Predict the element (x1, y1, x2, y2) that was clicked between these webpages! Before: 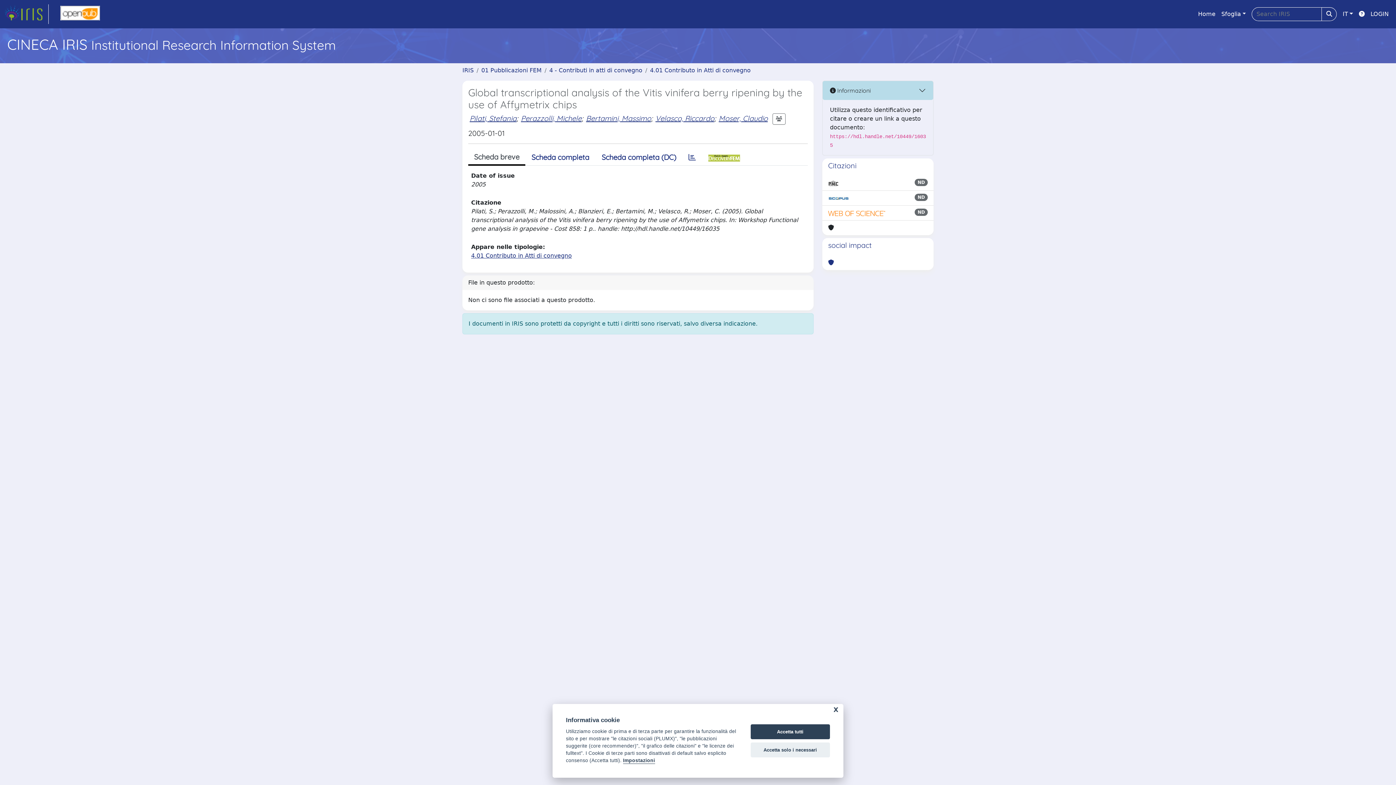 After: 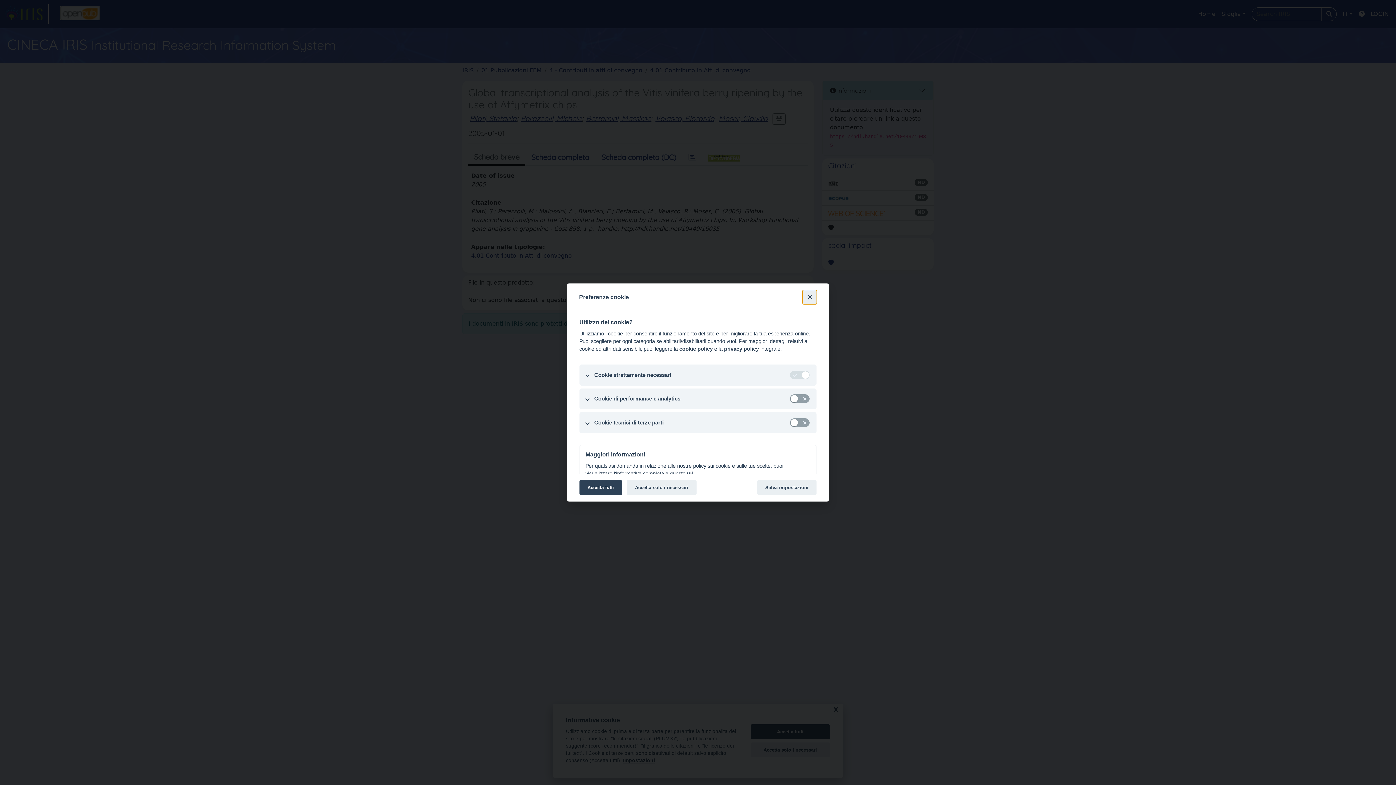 Action: label: Impostazioni bbox: (623, 758, 655, 764)